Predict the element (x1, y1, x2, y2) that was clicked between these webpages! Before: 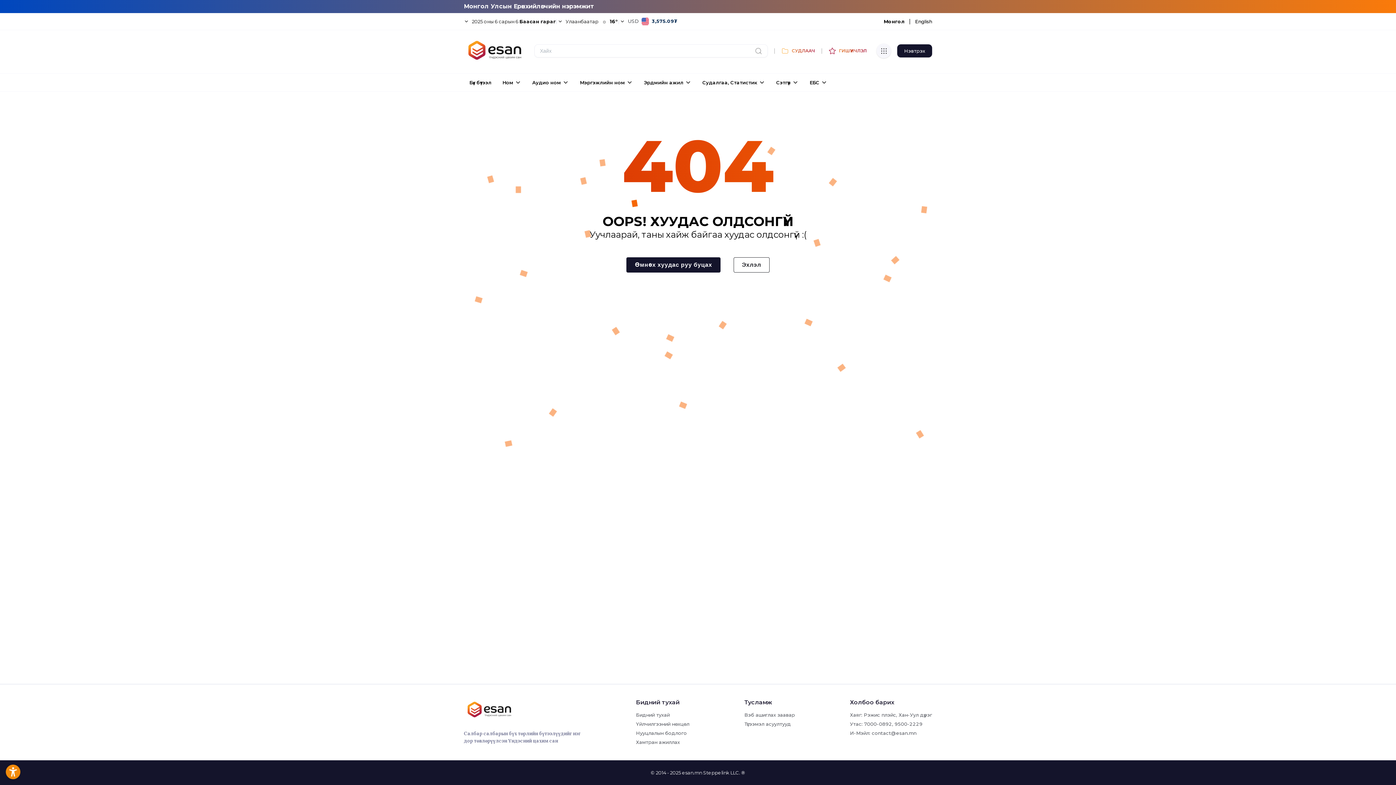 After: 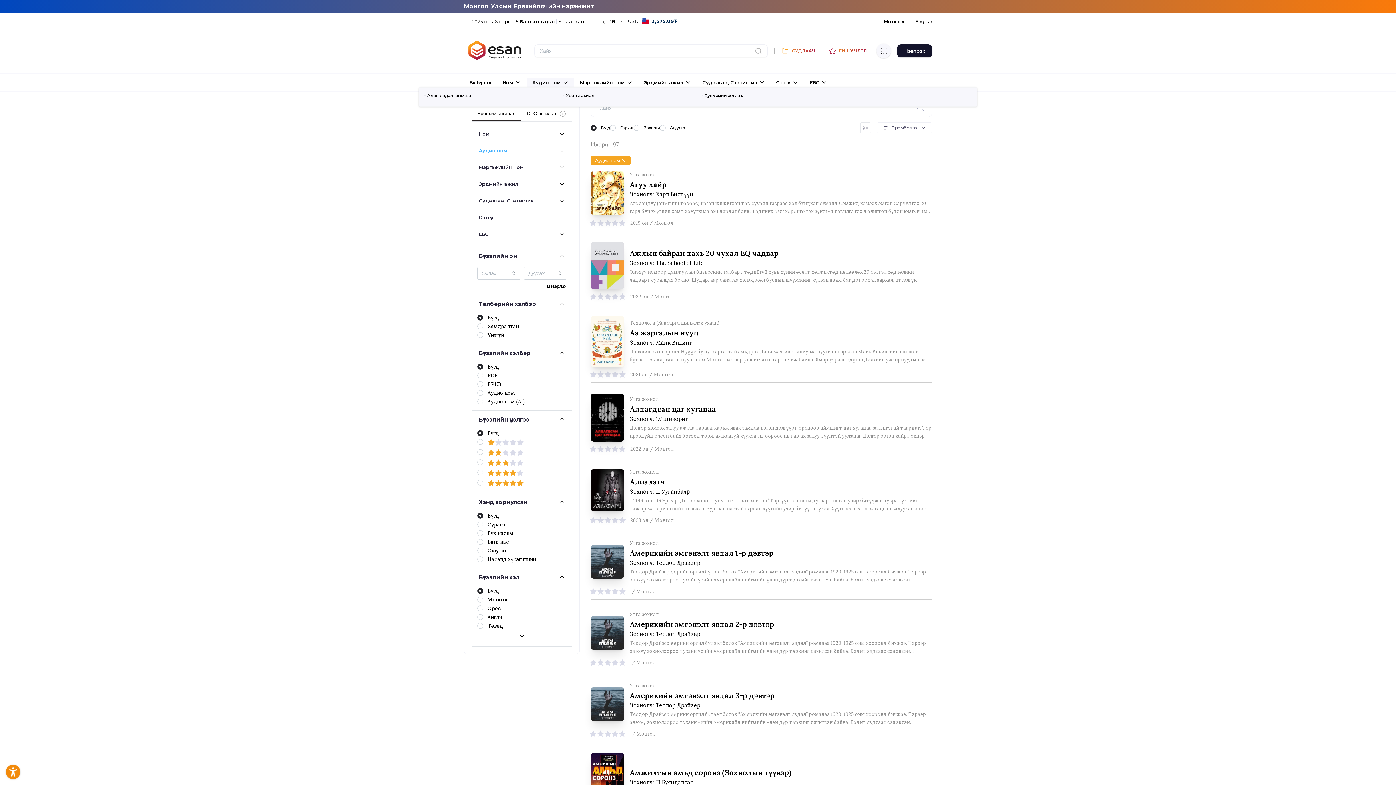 Action: label: Аудио ном bbox: (526, 77, 574, 87)